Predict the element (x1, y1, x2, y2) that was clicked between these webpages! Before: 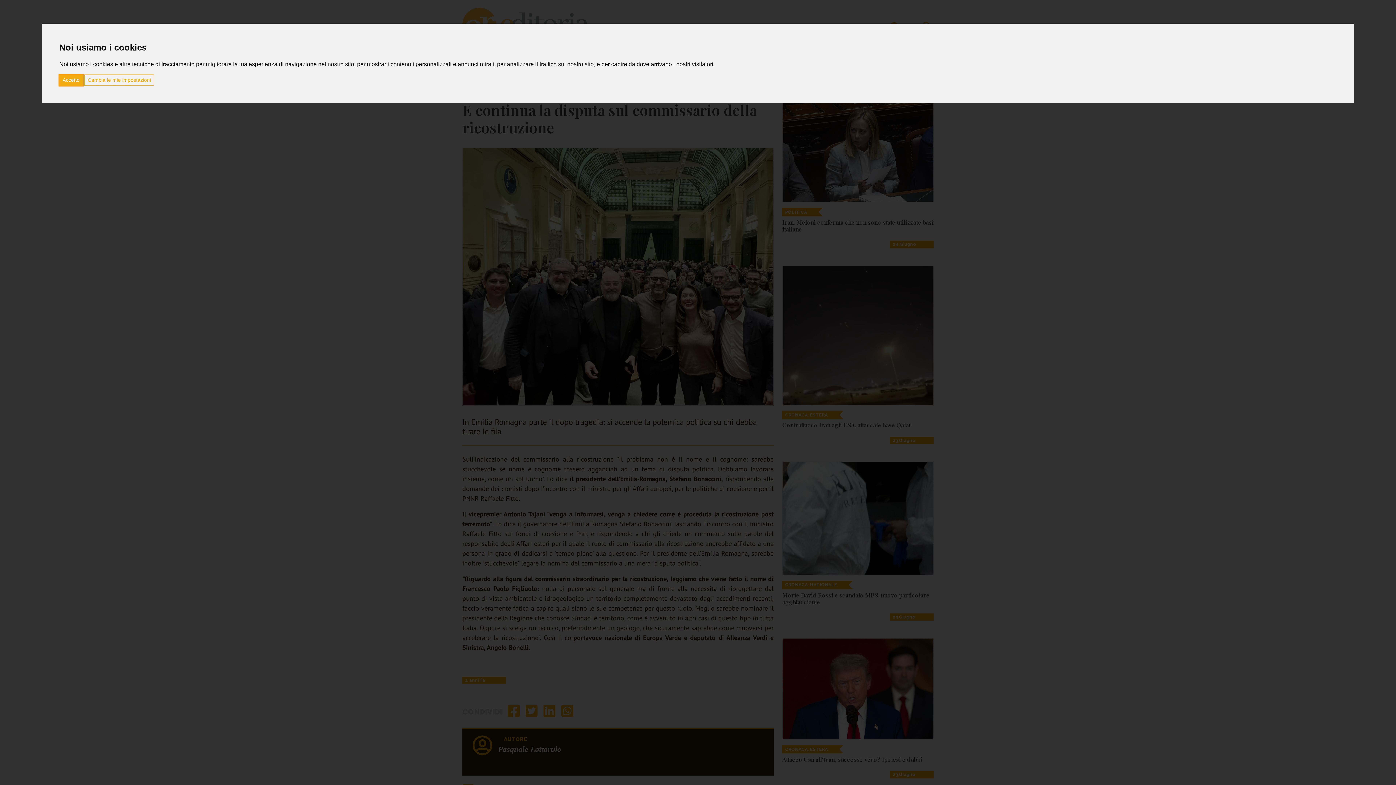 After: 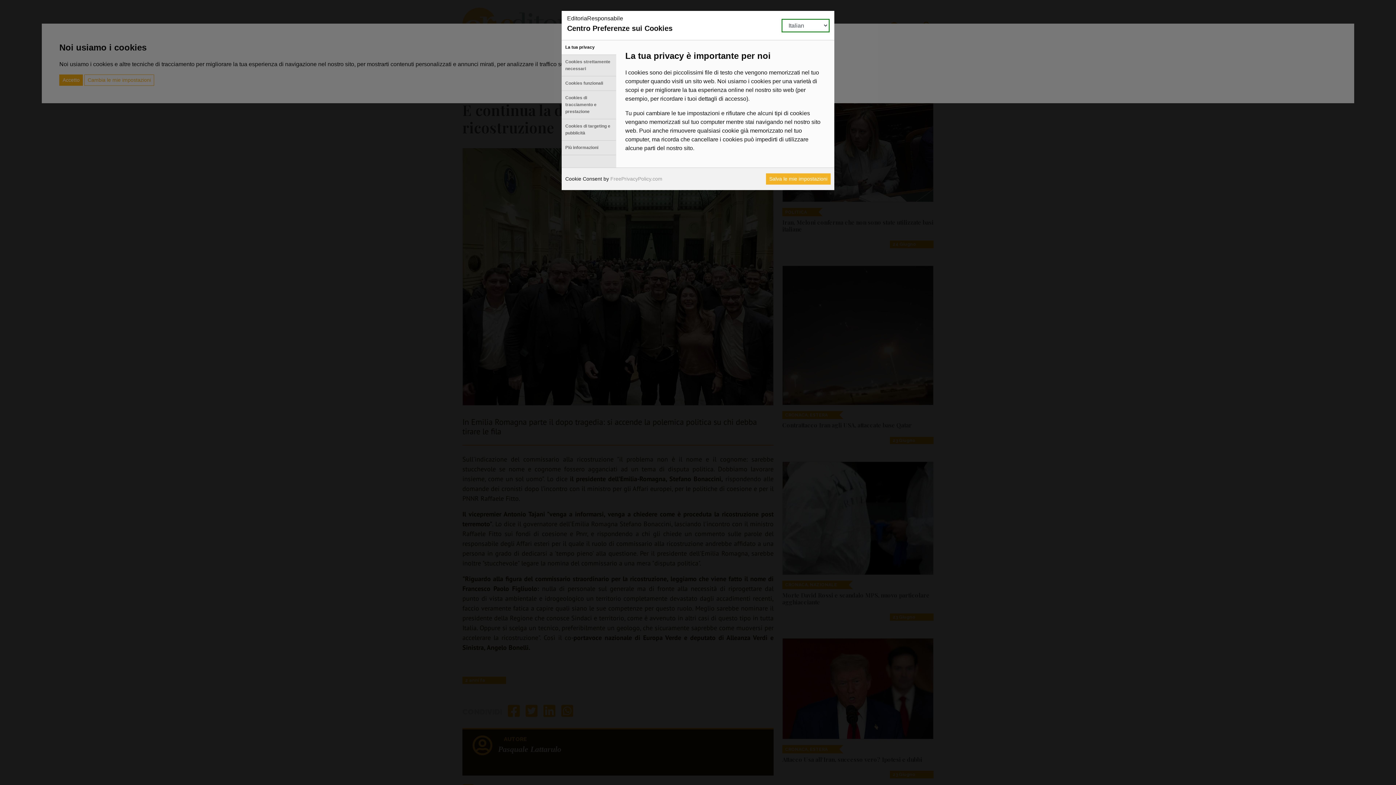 Action: bbox: (84, 74, 154, 85) label: Cambia le mie impostazioni